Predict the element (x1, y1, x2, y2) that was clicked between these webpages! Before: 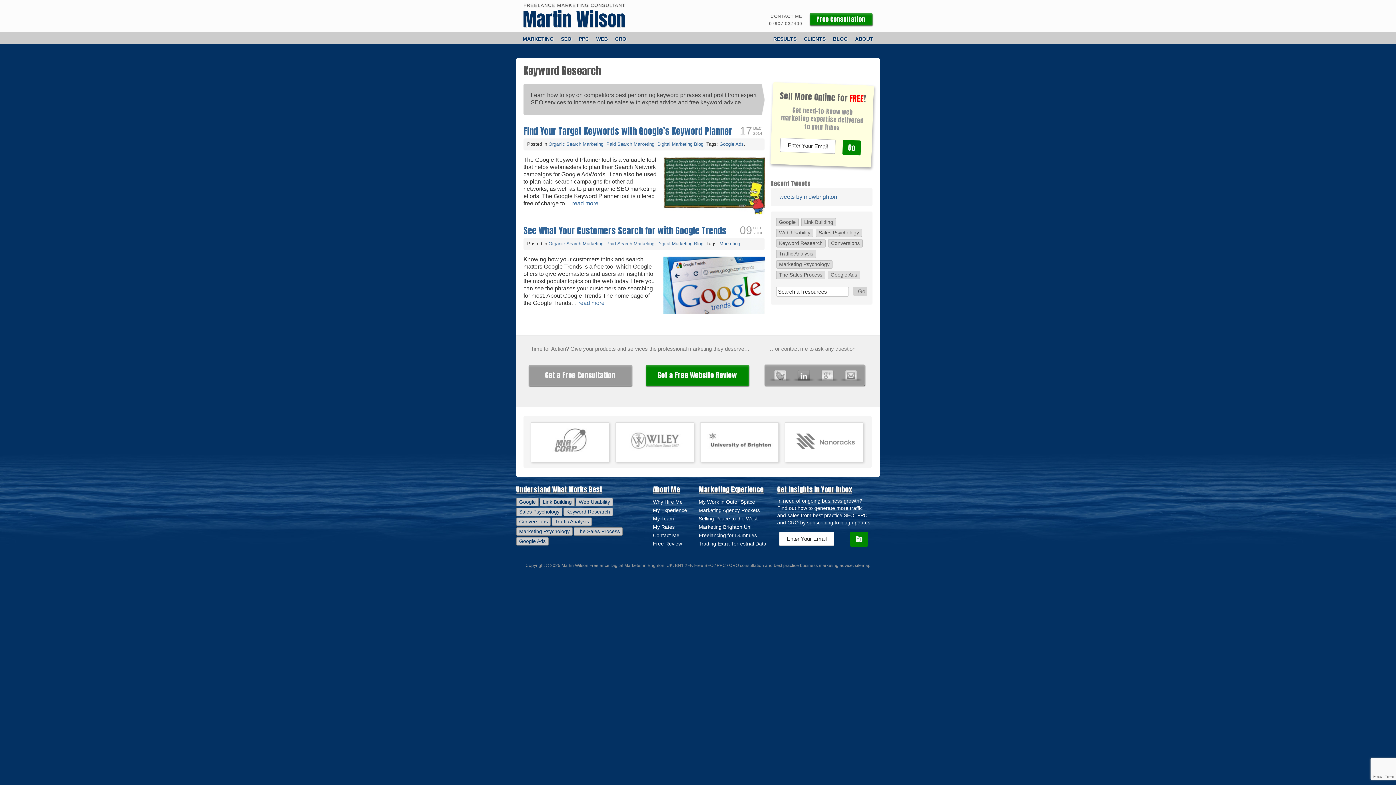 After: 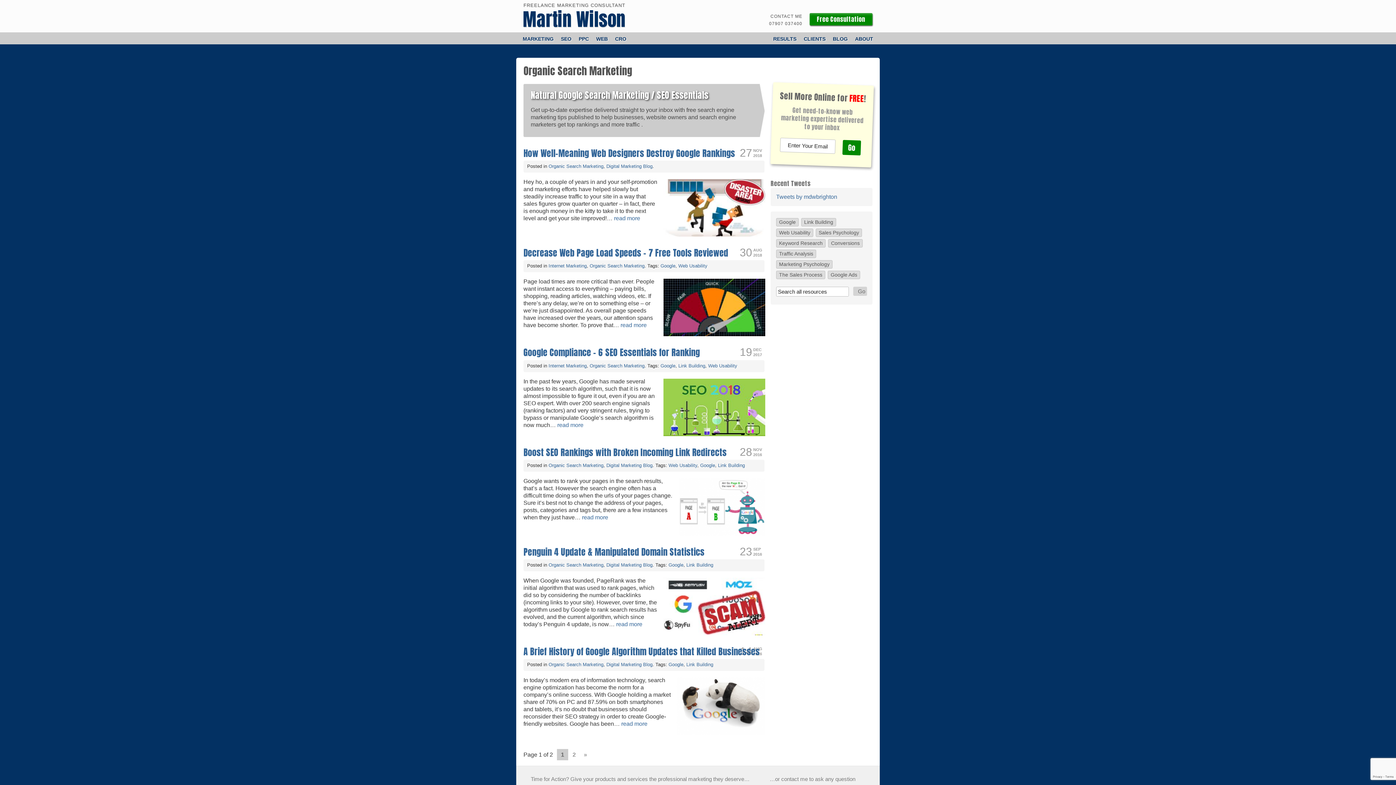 Action: bbox: (548, 141, 603, 146) label: Organic Search Marketing